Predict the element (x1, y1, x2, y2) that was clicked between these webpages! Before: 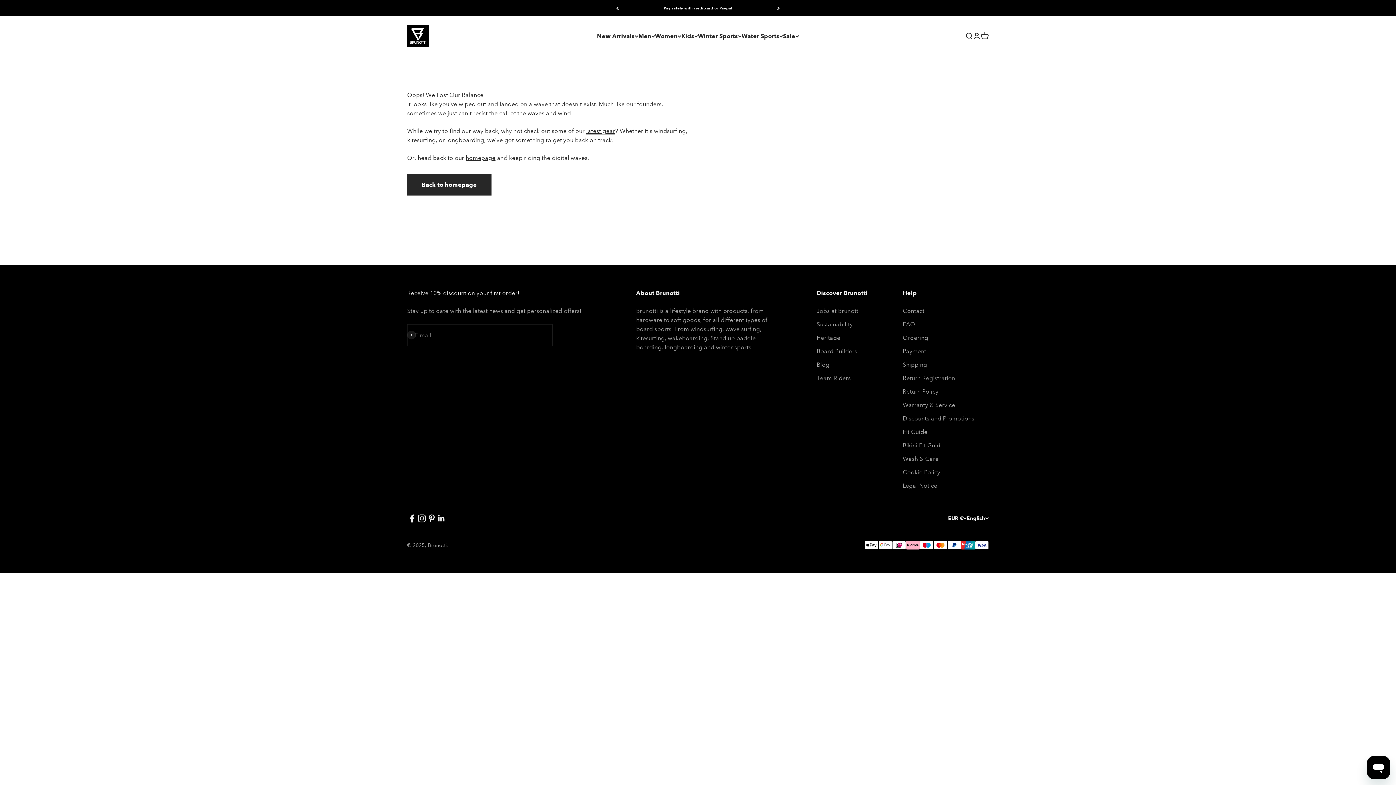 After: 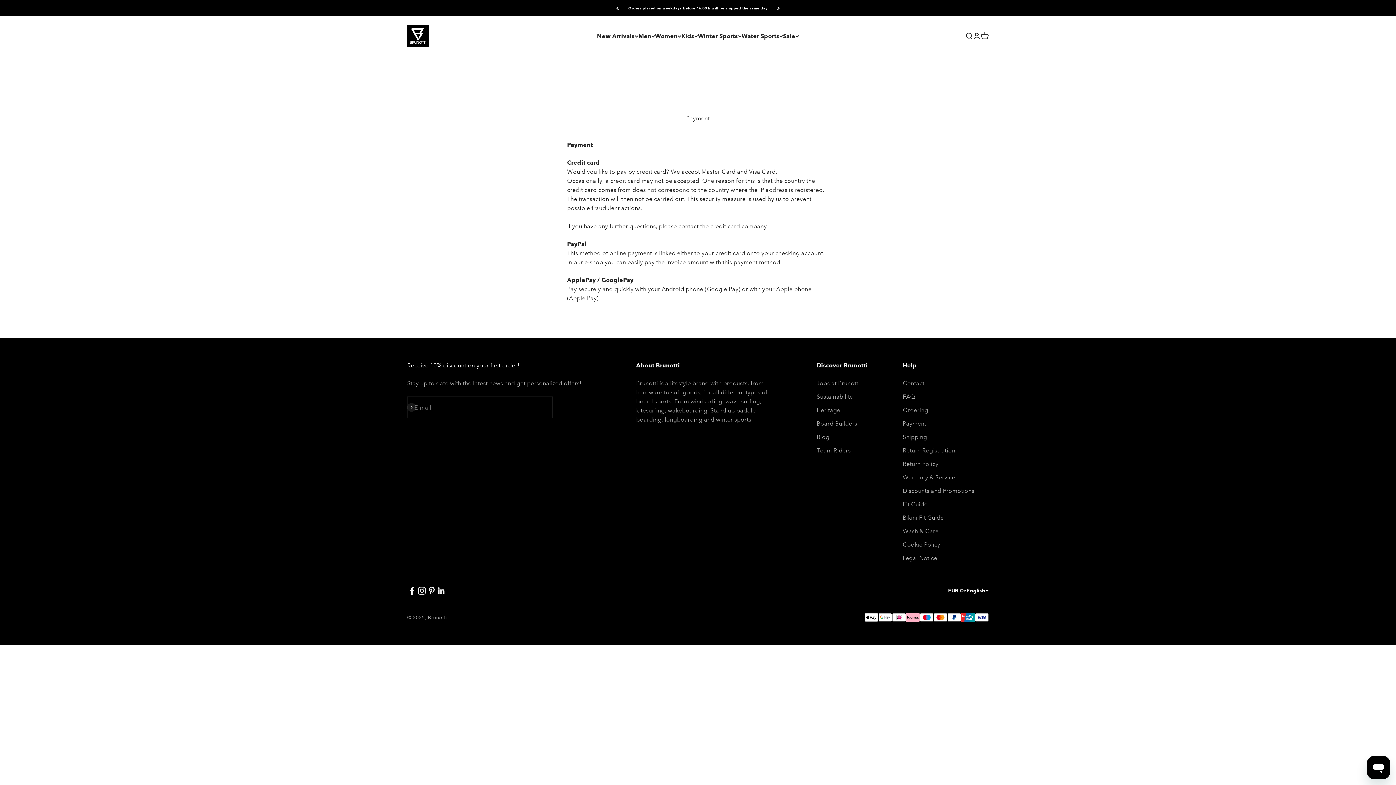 Action: label: Payment bbox: (902, 347, 926, 356)